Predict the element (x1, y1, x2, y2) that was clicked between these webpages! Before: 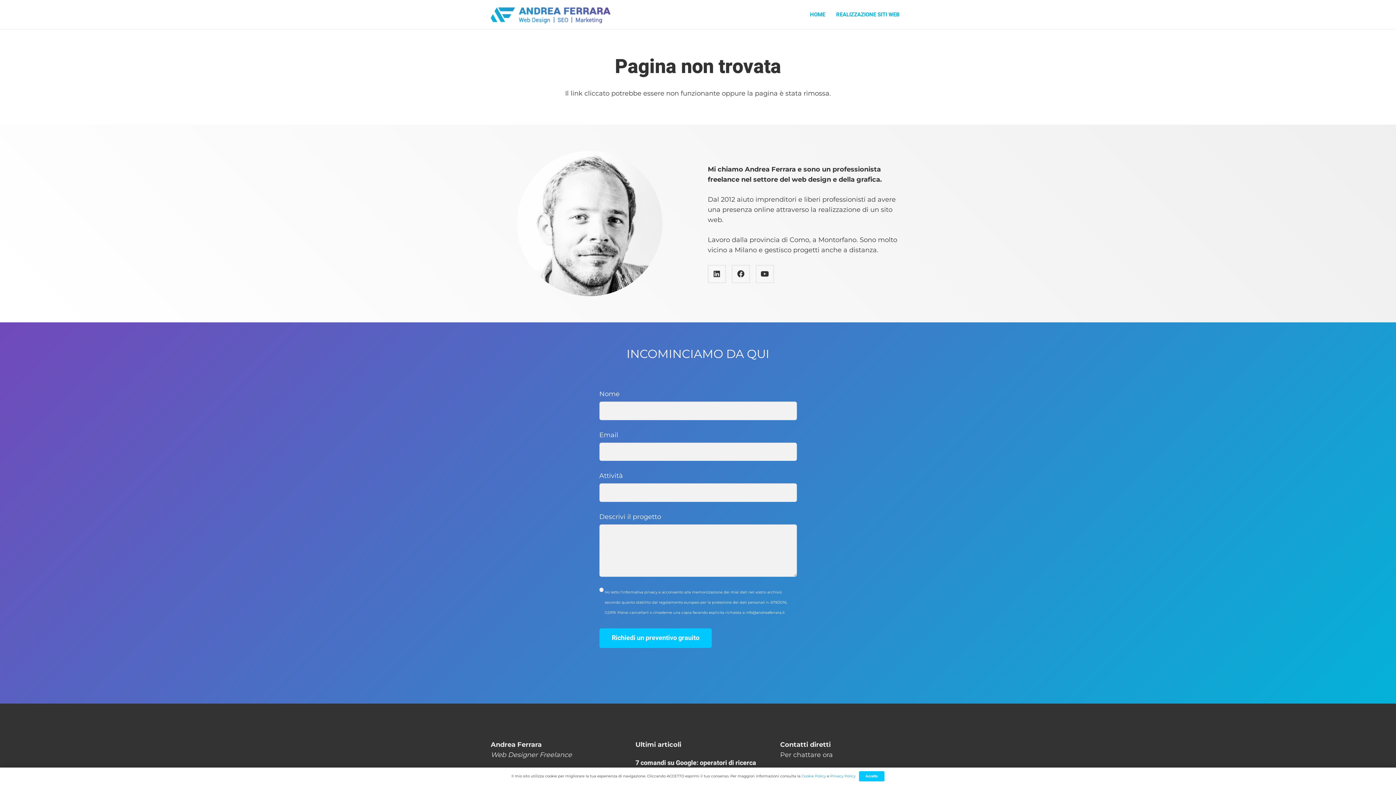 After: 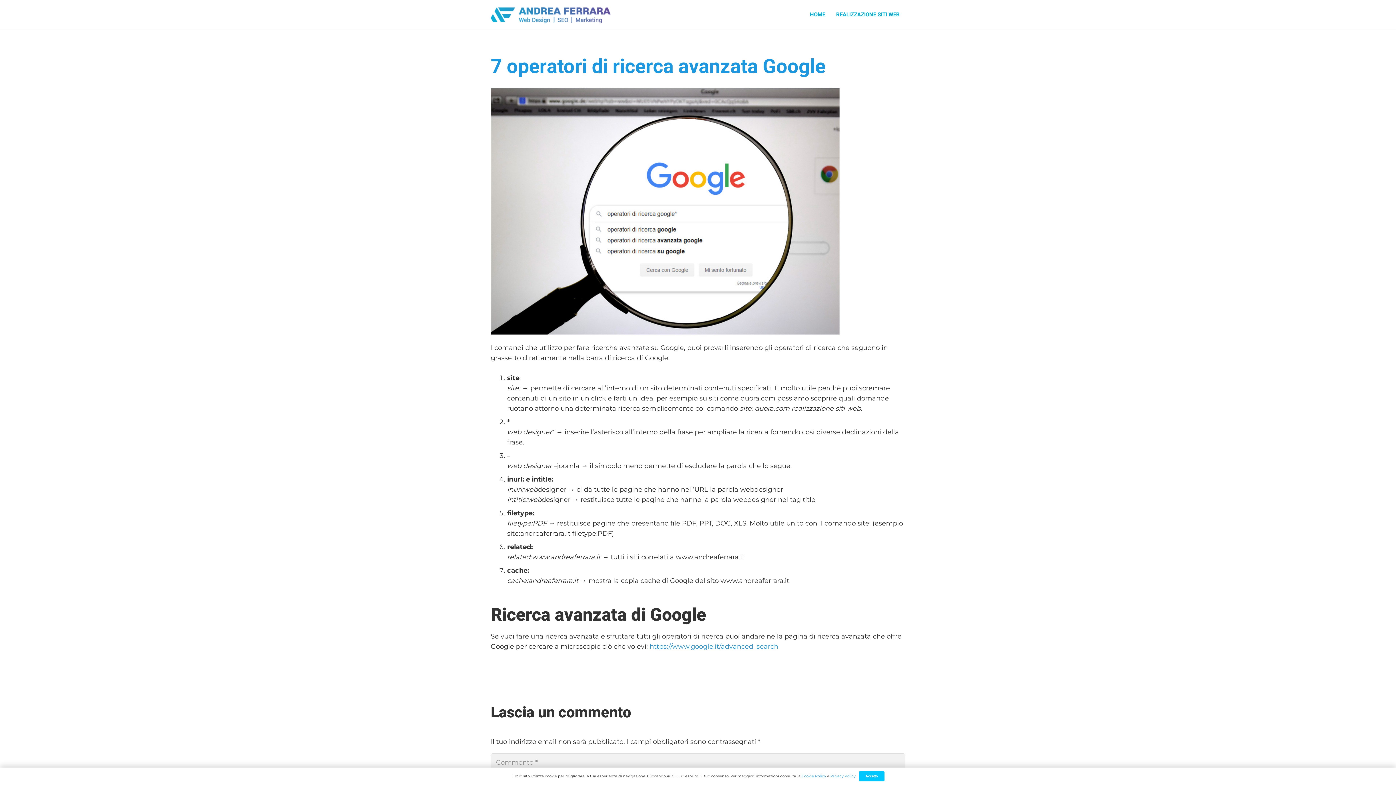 Action: bbox: (635, 758, 756, 775) label: 7 comandi su Google: operatori di ricerca avanzata